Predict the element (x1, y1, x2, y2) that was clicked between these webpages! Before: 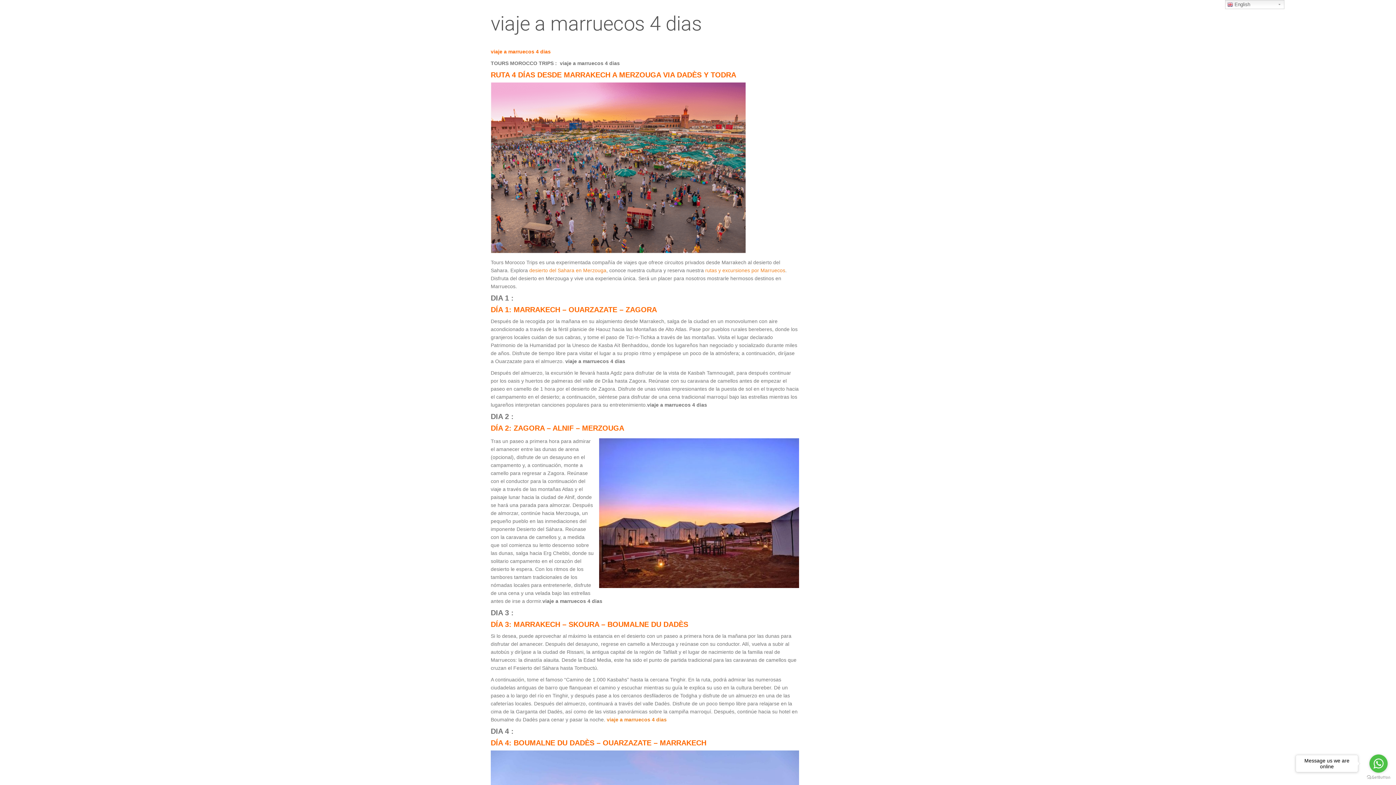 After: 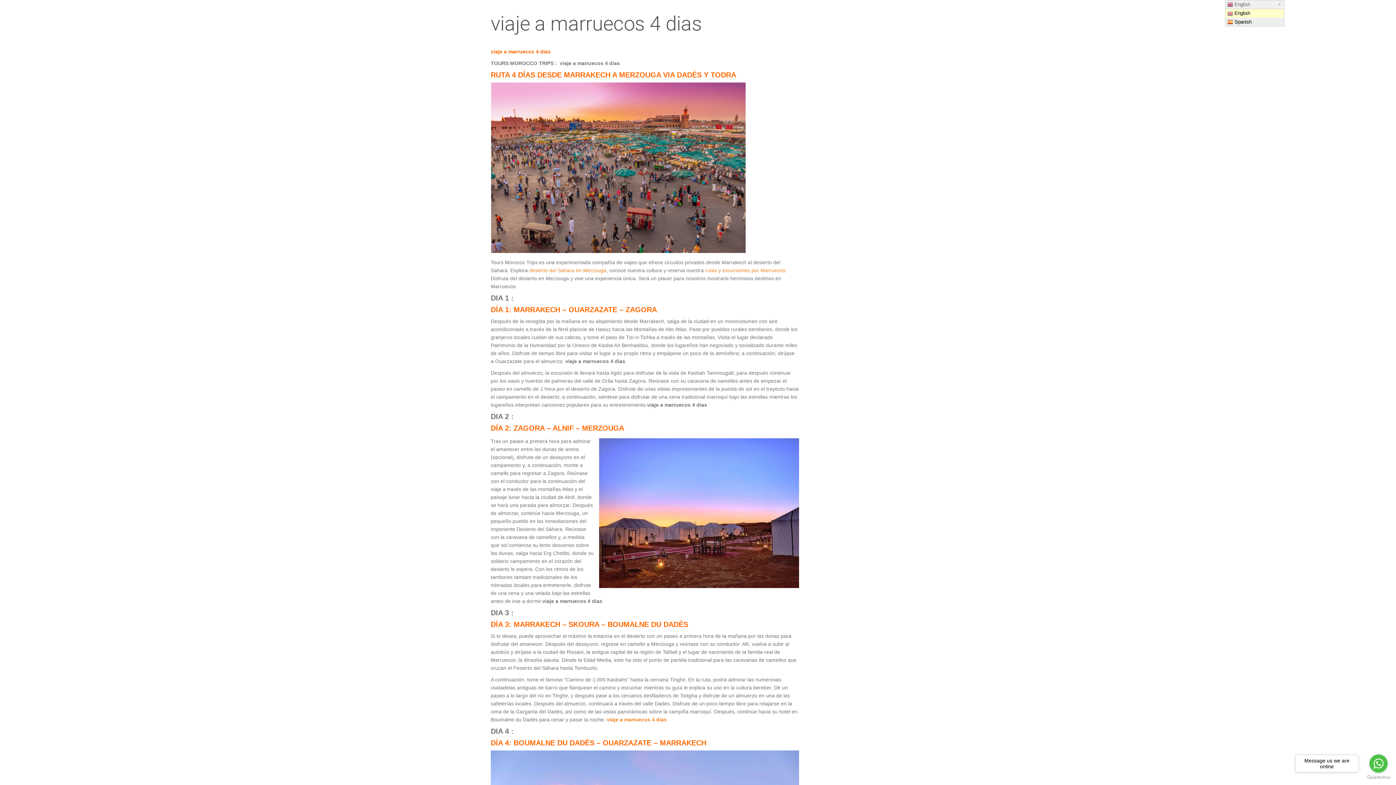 Action: bbox: (1225, 0, 1284, 9) label:  English